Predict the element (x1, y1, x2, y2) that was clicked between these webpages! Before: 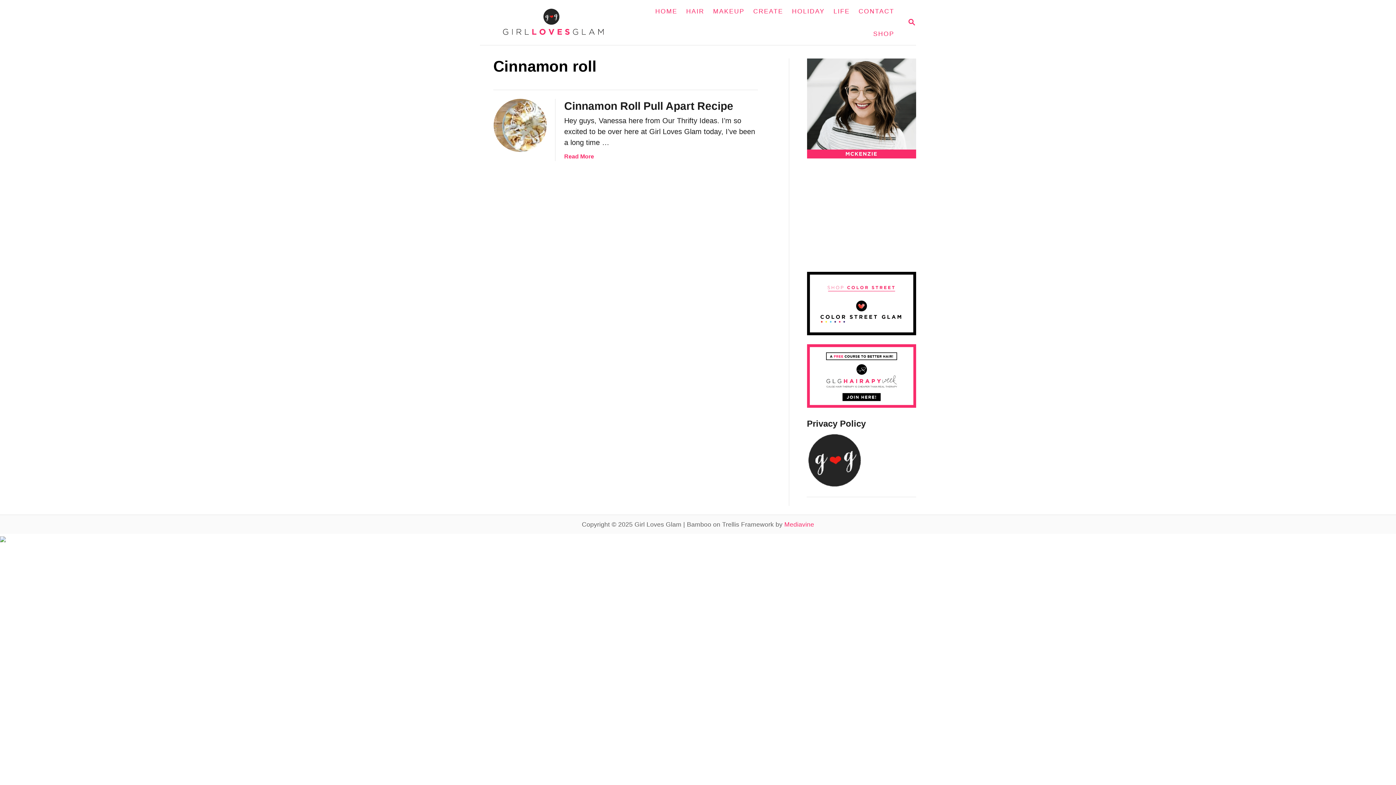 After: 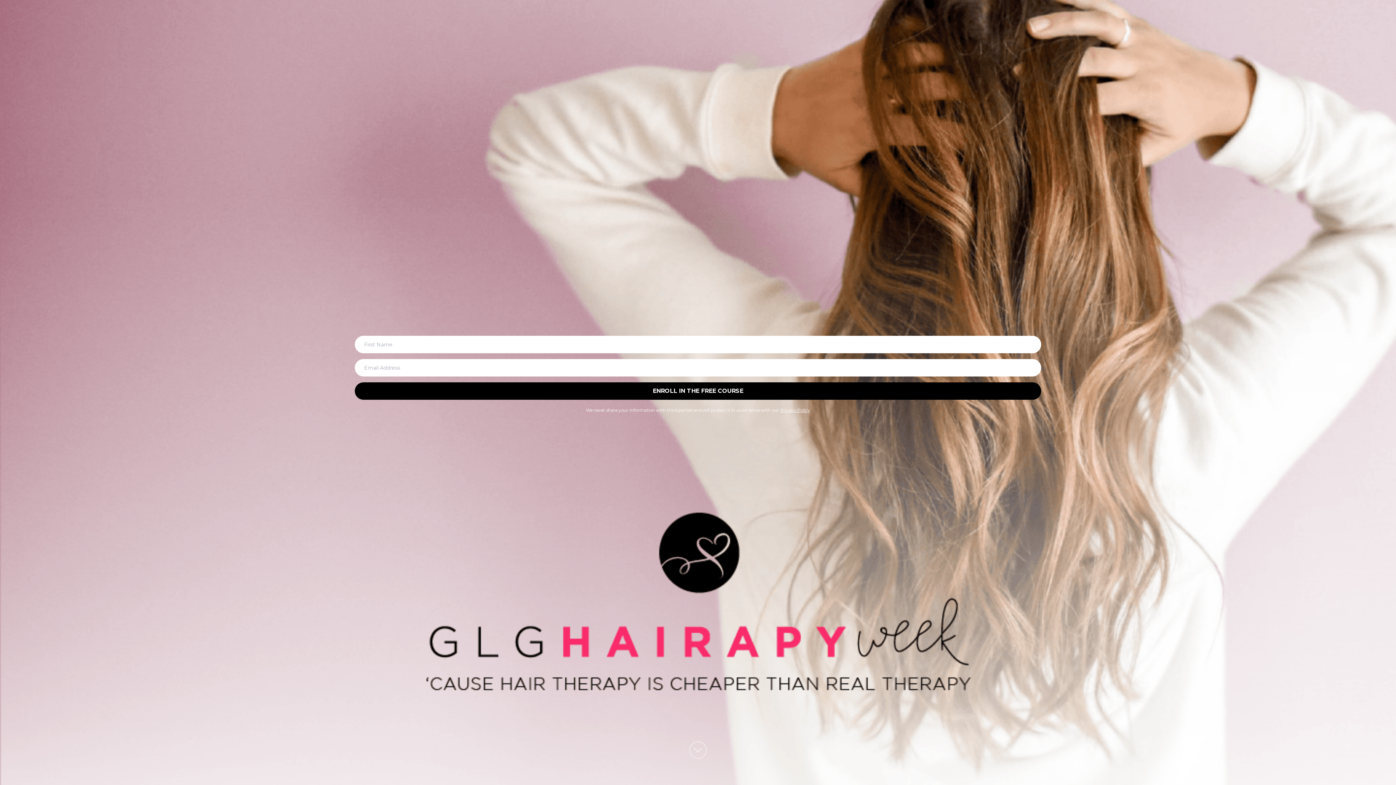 Action: bbox: (807, 344, 916, 407)